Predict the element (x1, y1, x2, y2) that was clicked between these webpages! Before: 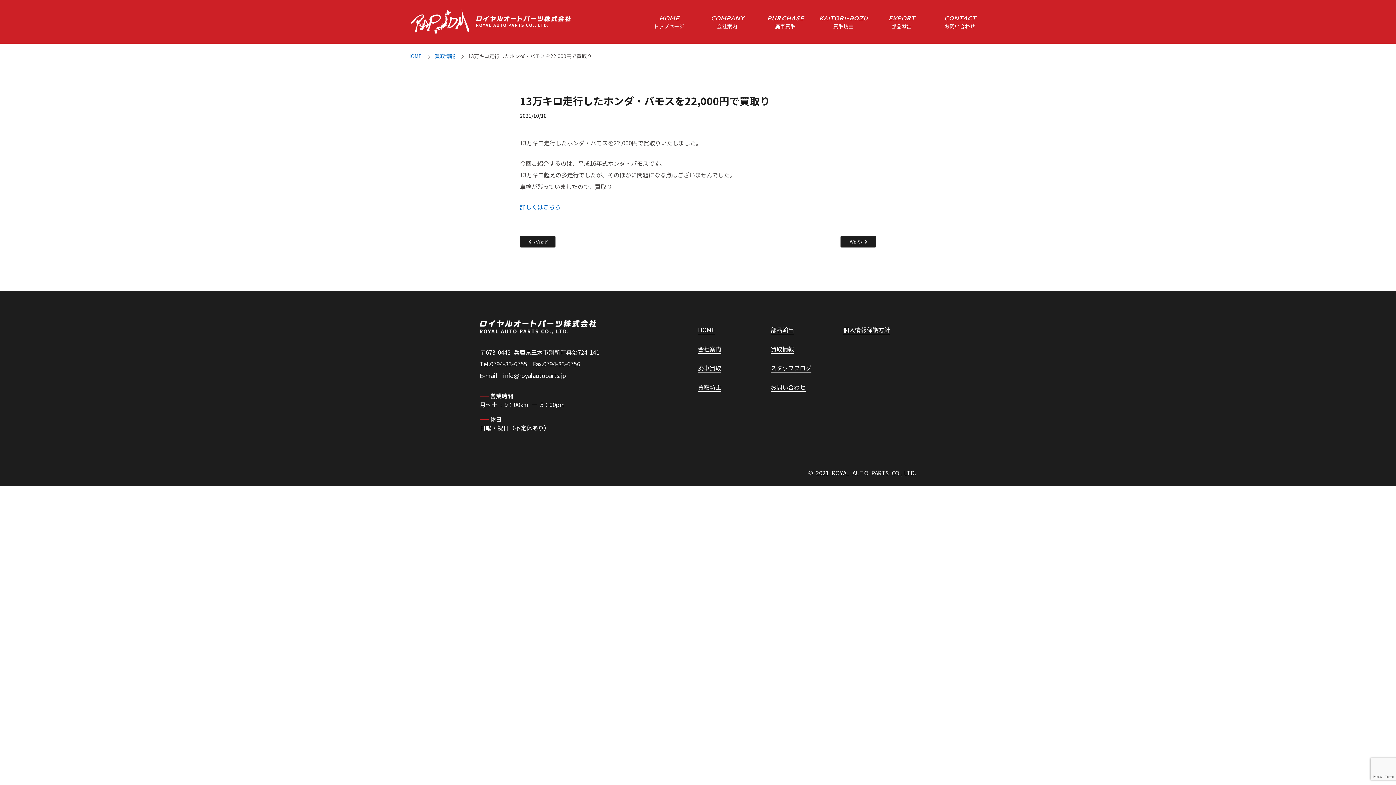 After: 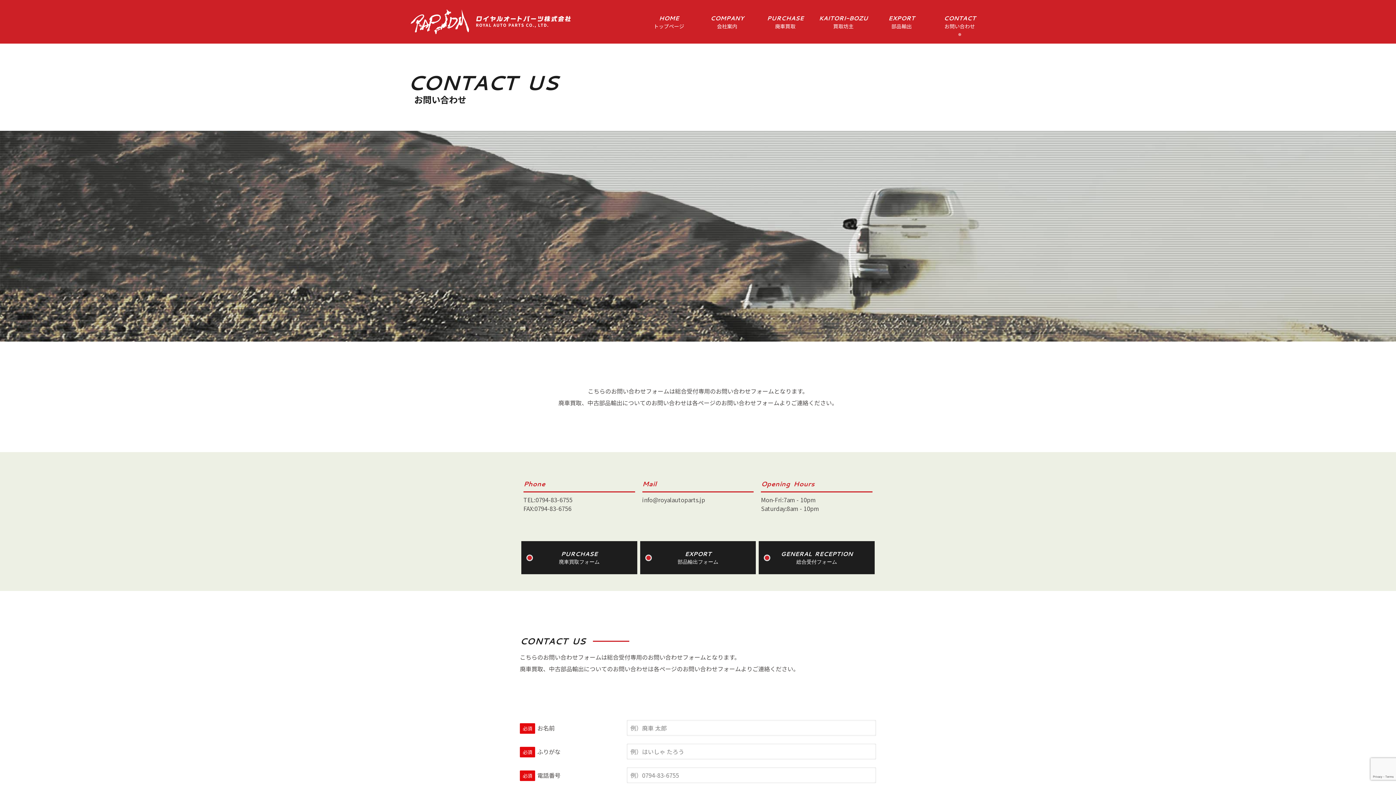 Action: bbox: (770, 382, 805, 391) label: お問い合わせ